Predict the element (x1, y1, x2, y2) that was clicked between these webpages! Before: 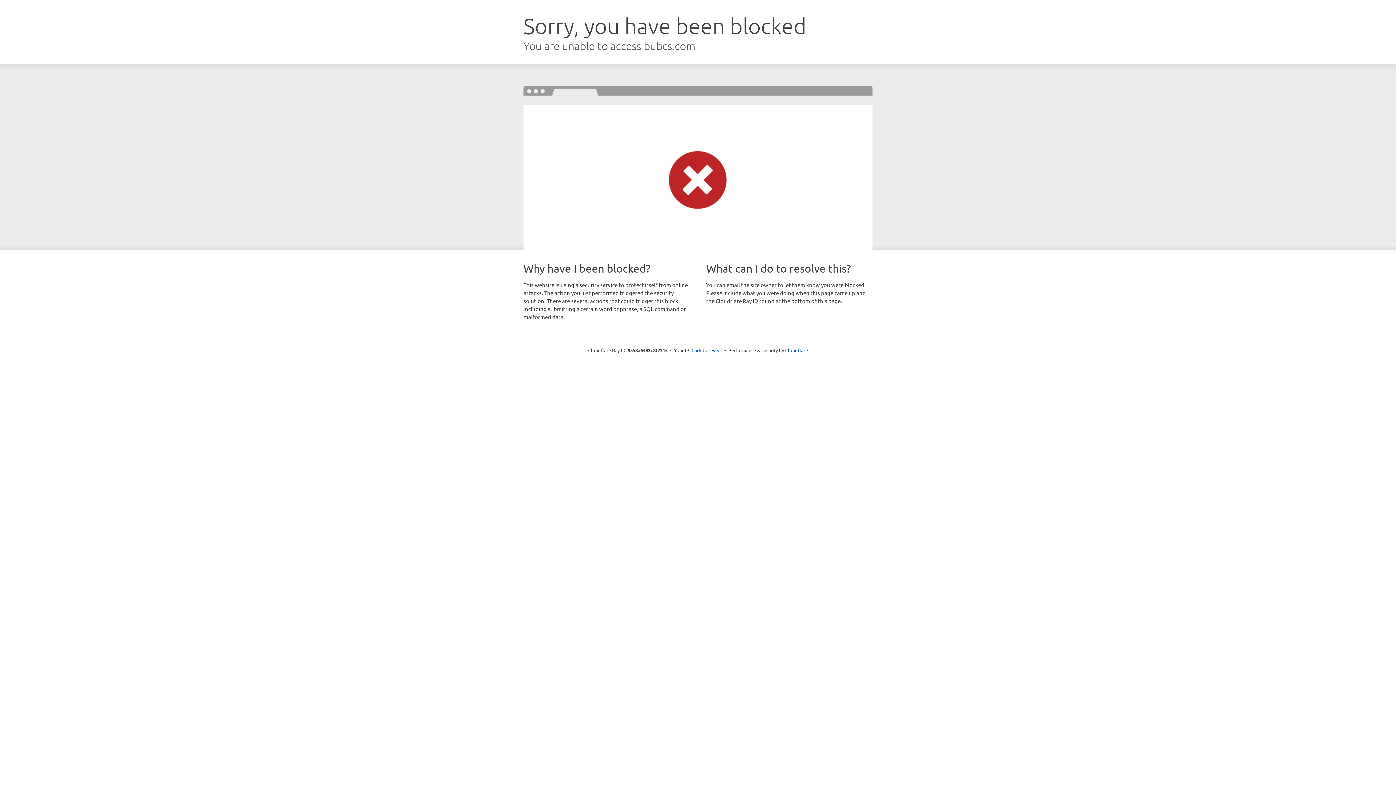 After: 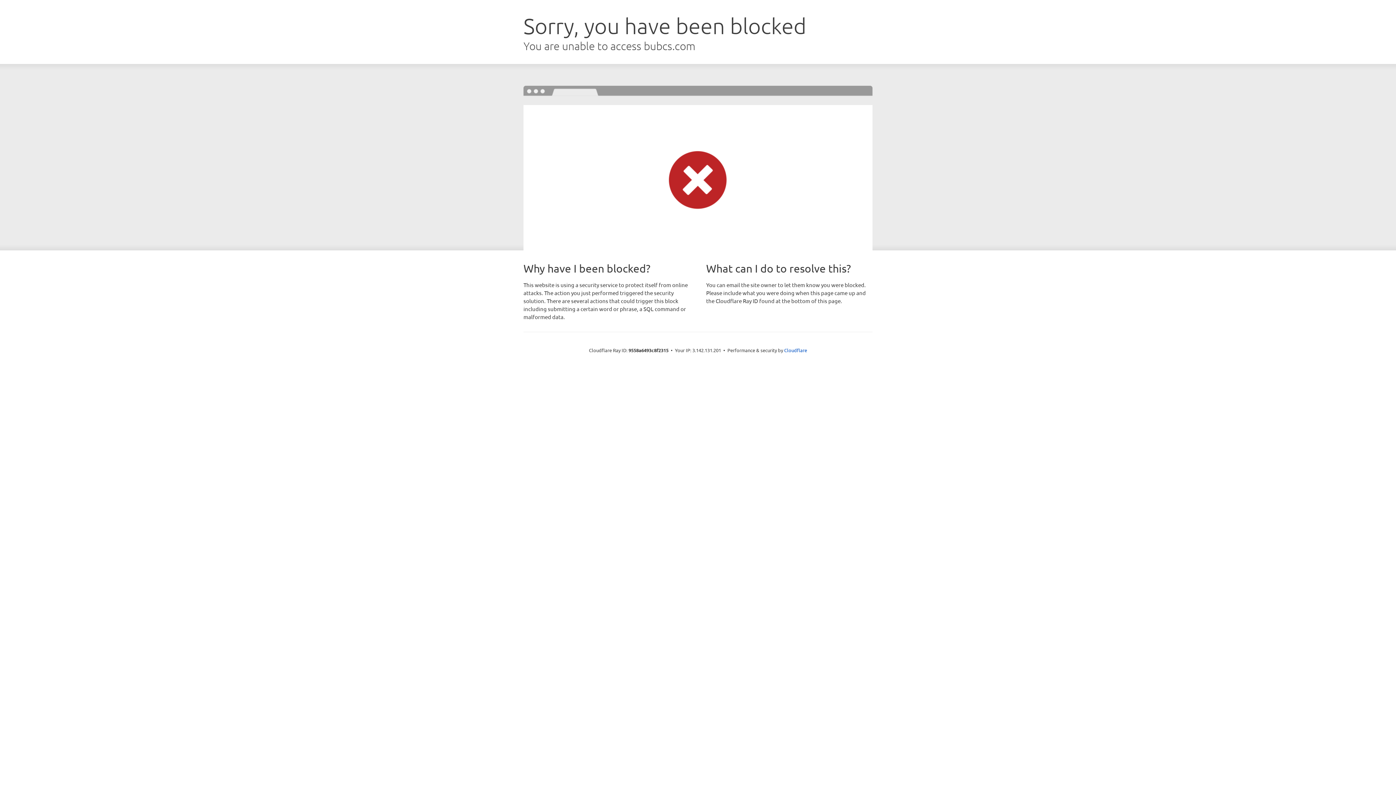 Action: label: Click to reveal bbox: (691, 346, 722, 353)